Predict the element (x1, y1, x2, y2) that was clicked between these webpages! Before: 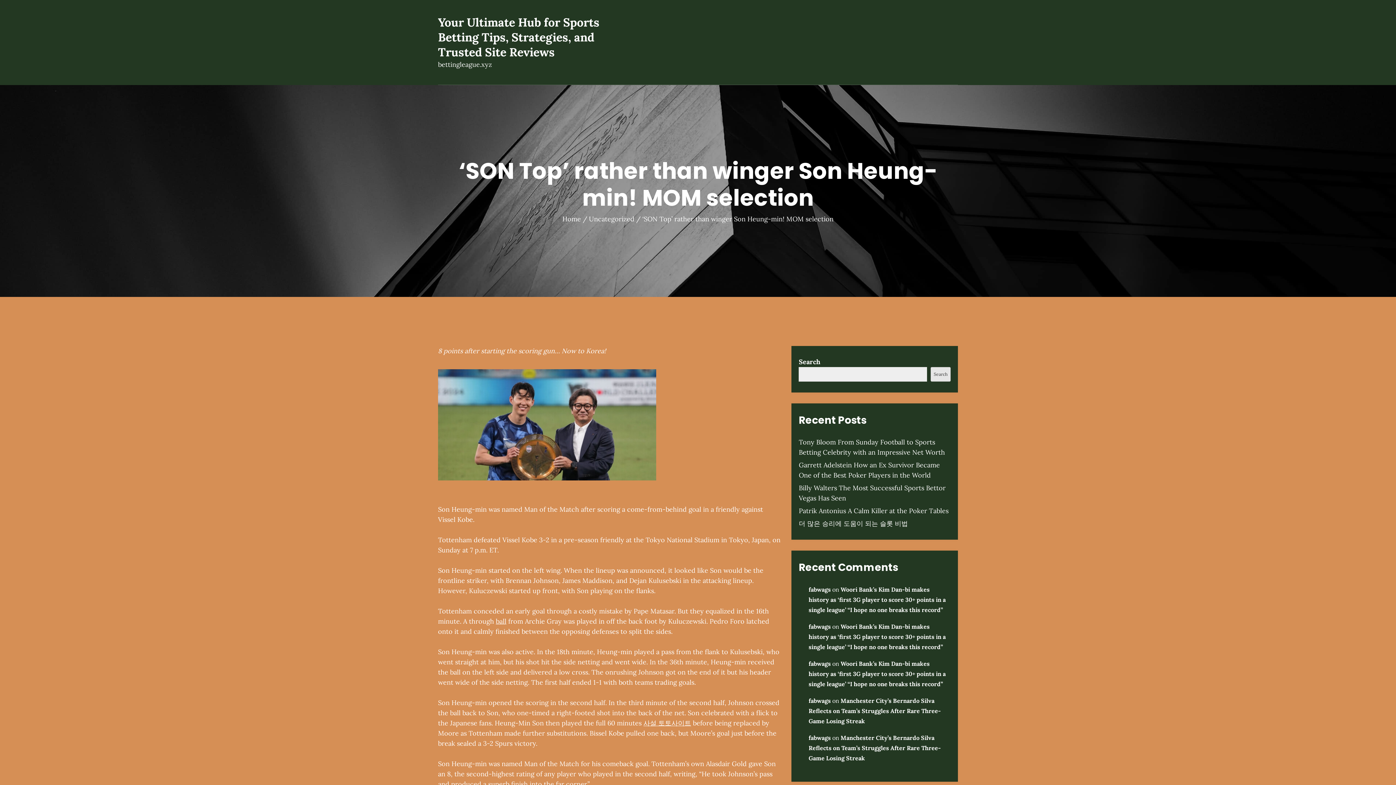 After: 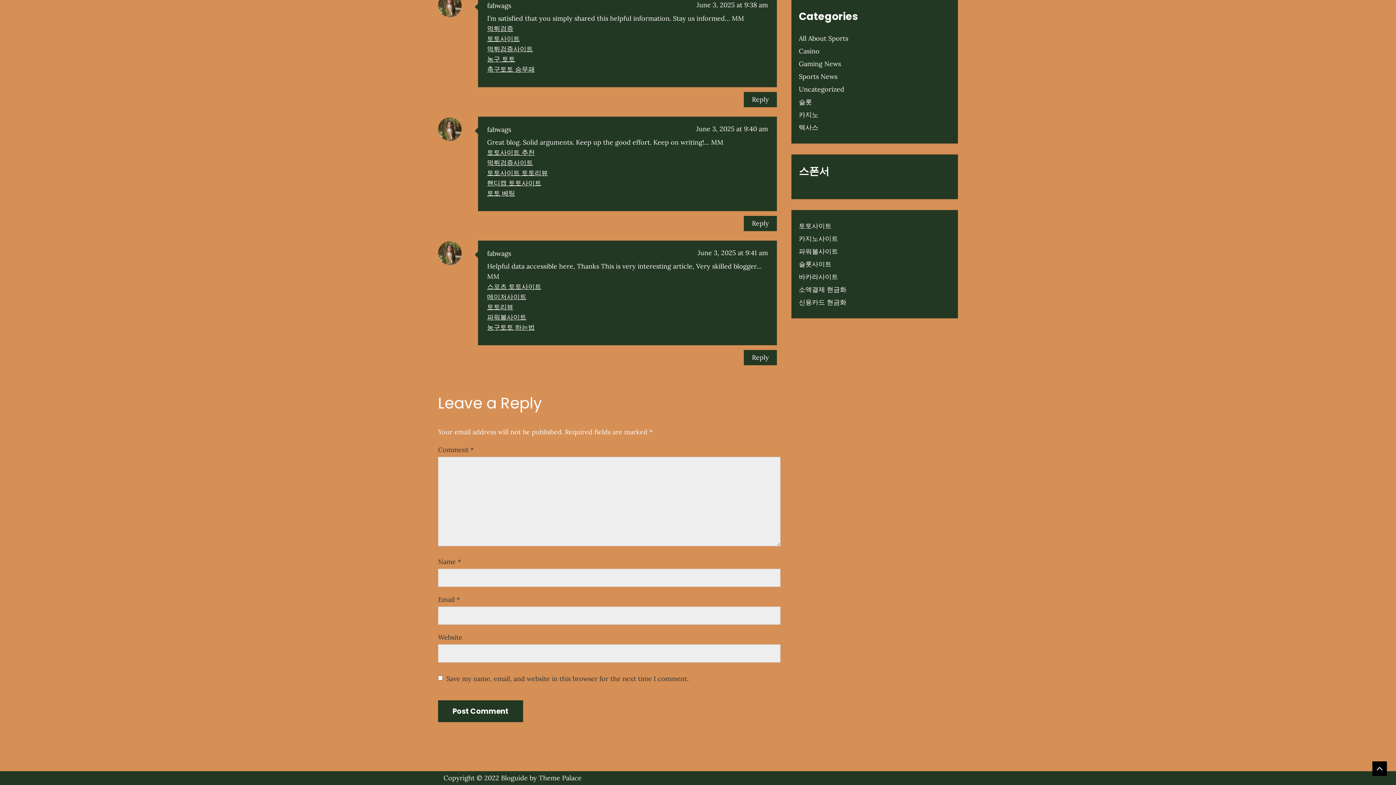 Action: label: Manchester City’s Bernardo Silva Reflects on Team’s Struggles After Rare Three-Game Losing Streak bbox: (808, 734, 941, 762)